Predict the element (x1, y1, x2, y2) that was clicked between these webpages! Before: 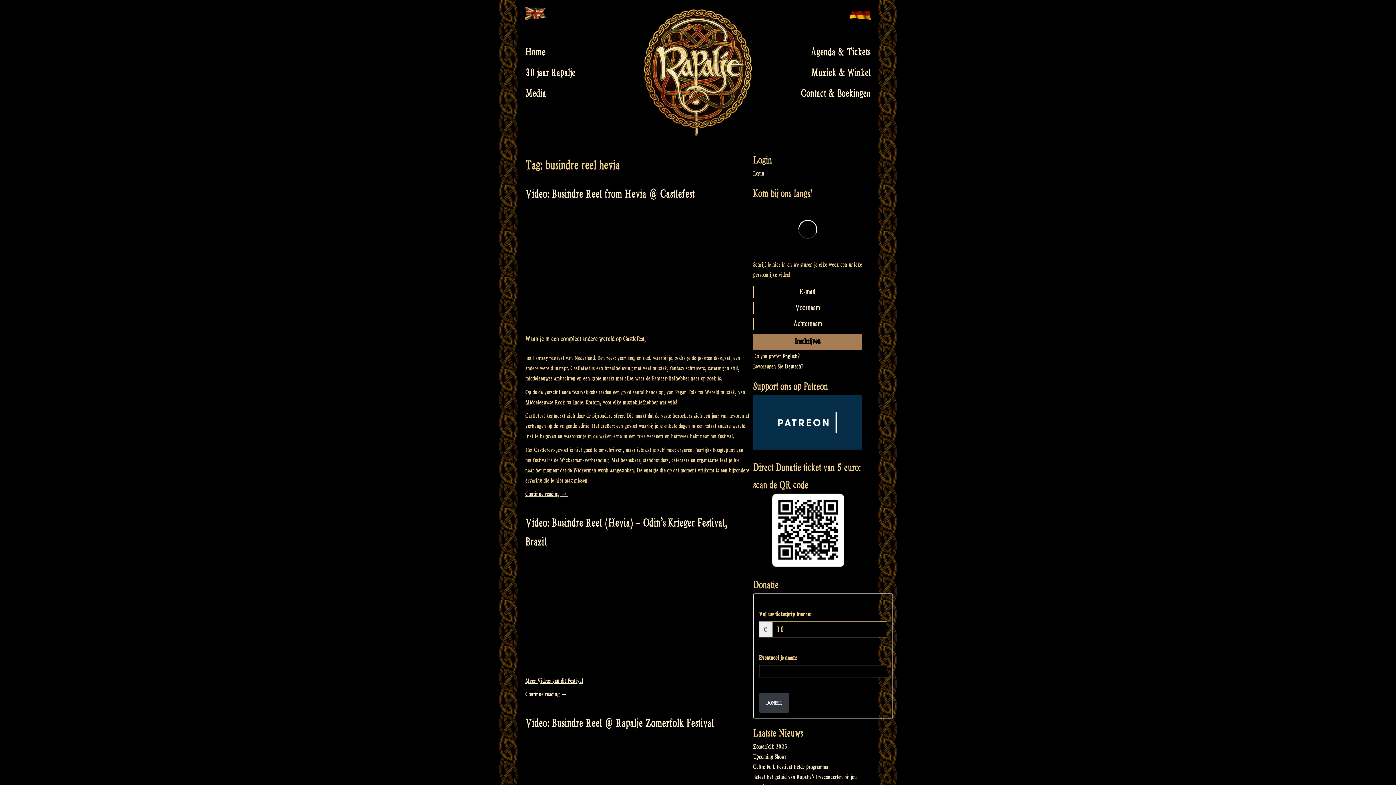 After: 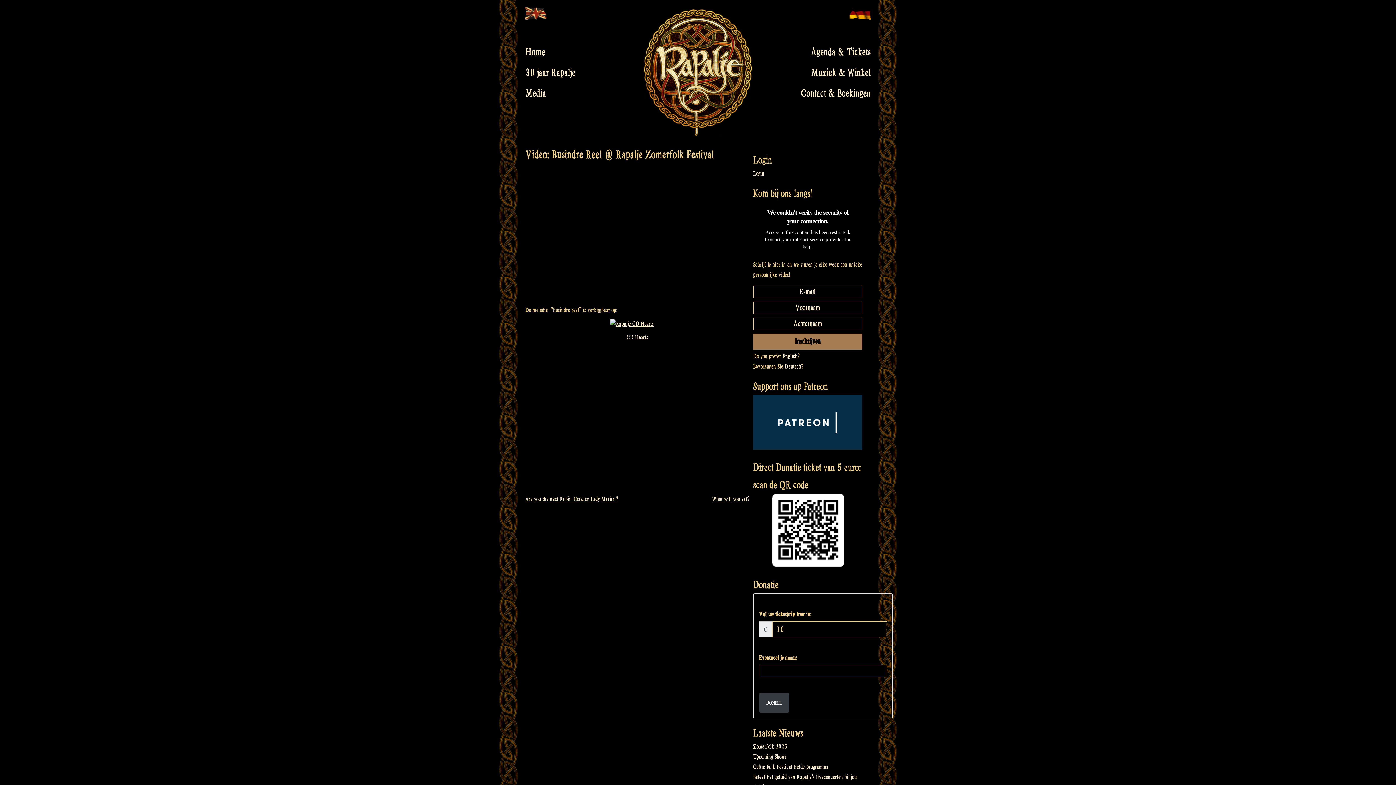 Action: bbox: (525, 717, 714, 729) label: Video: Busindre Reel @ Rapalje Zomerfolk Festival